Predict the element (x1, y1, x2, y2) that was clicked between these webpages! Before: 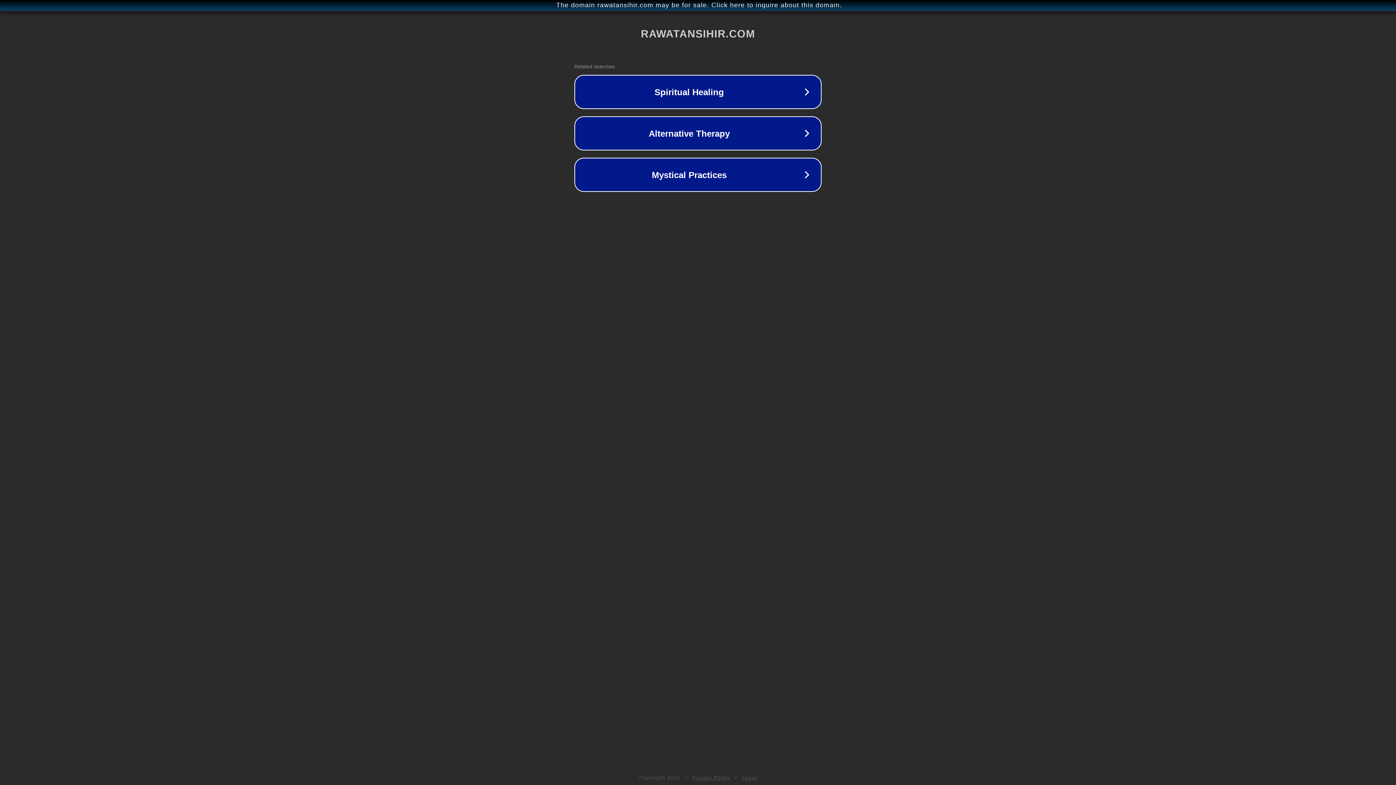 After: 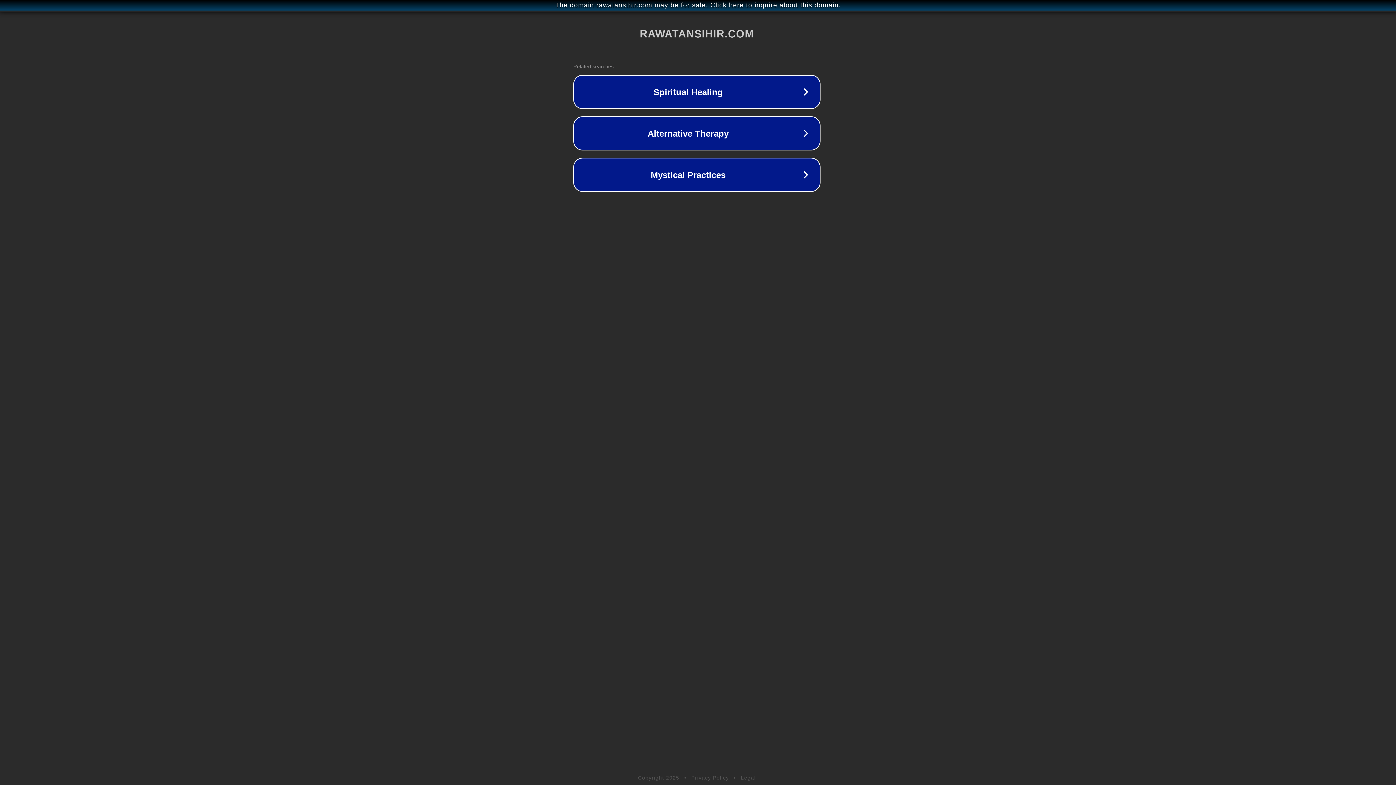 Action: bbox: (1, 1, 1397, 9) label: The domain rawatansihir.com may be for sale. Click here to inquire about this domain.